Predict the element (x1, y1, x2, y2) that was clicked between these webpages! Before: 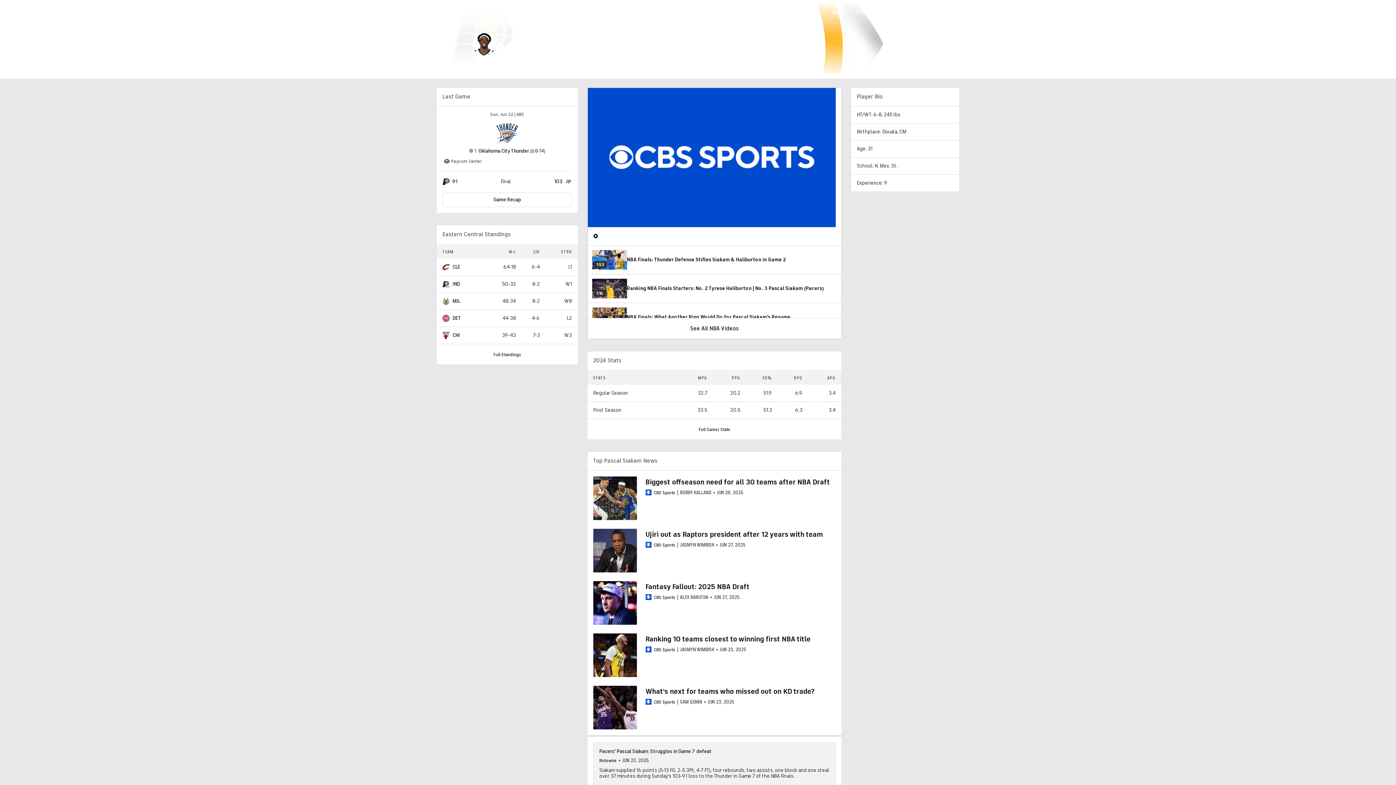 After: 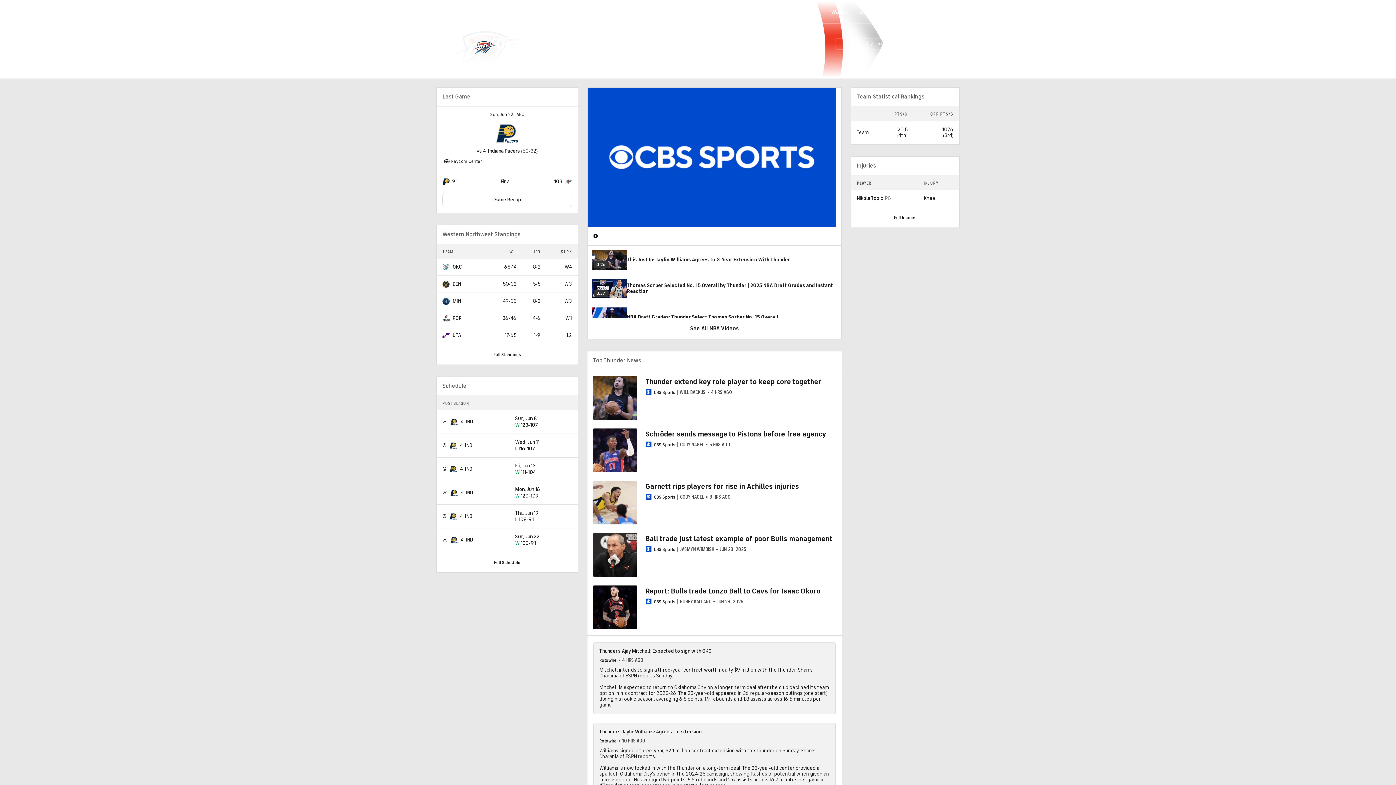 Action: bbox: (564, 178, 572, 185) label: home team page